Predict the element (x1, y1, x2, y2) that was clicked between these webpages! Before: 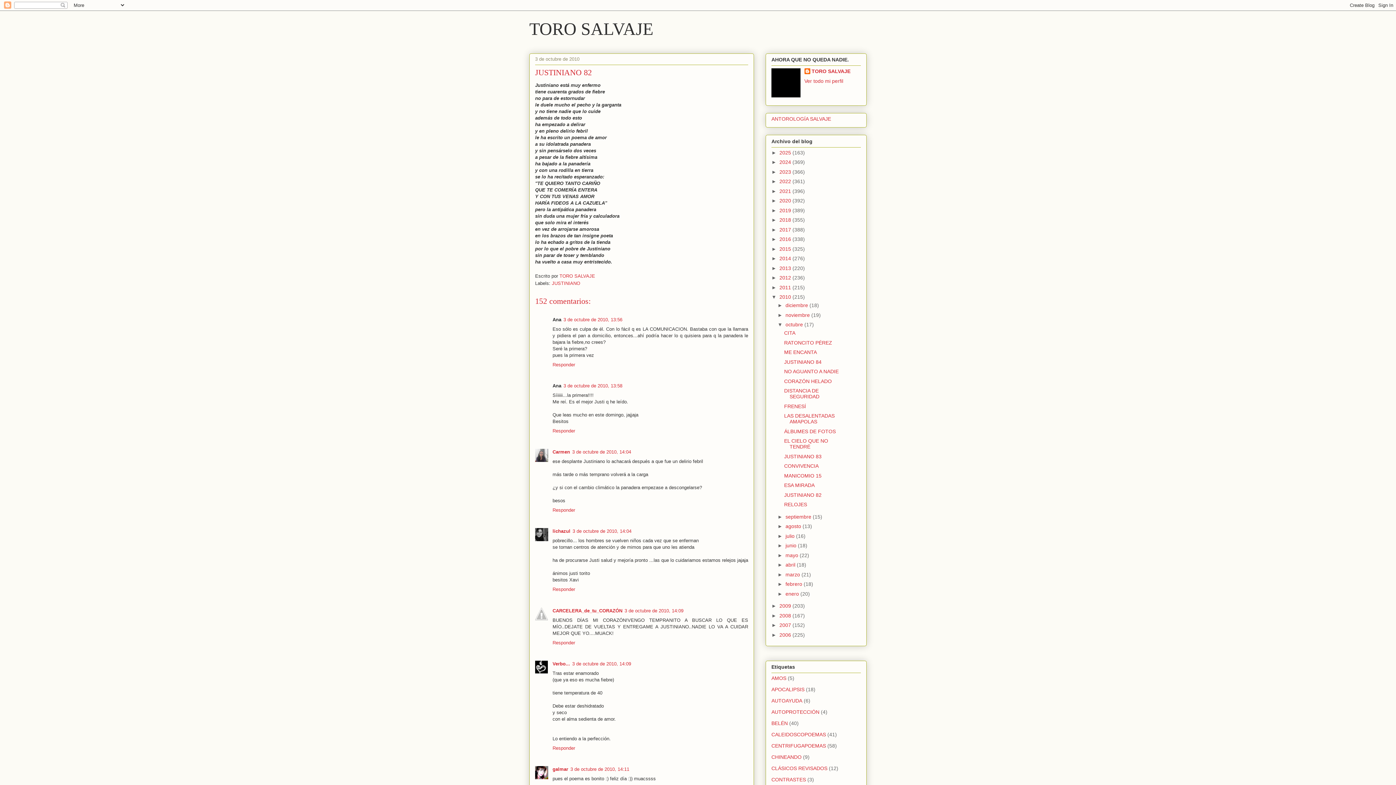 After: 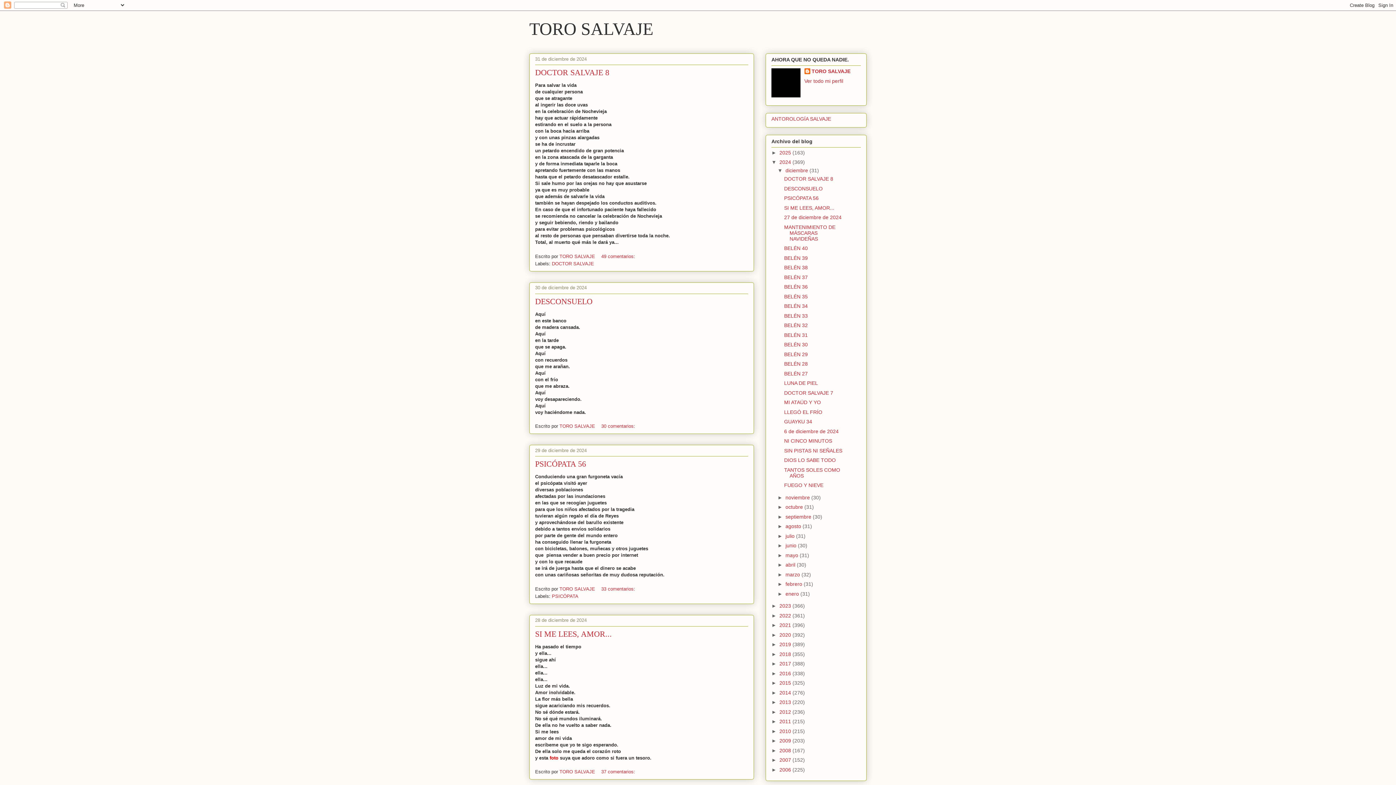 Action: label: 2024  bbox: (779, 159, 792, 165)